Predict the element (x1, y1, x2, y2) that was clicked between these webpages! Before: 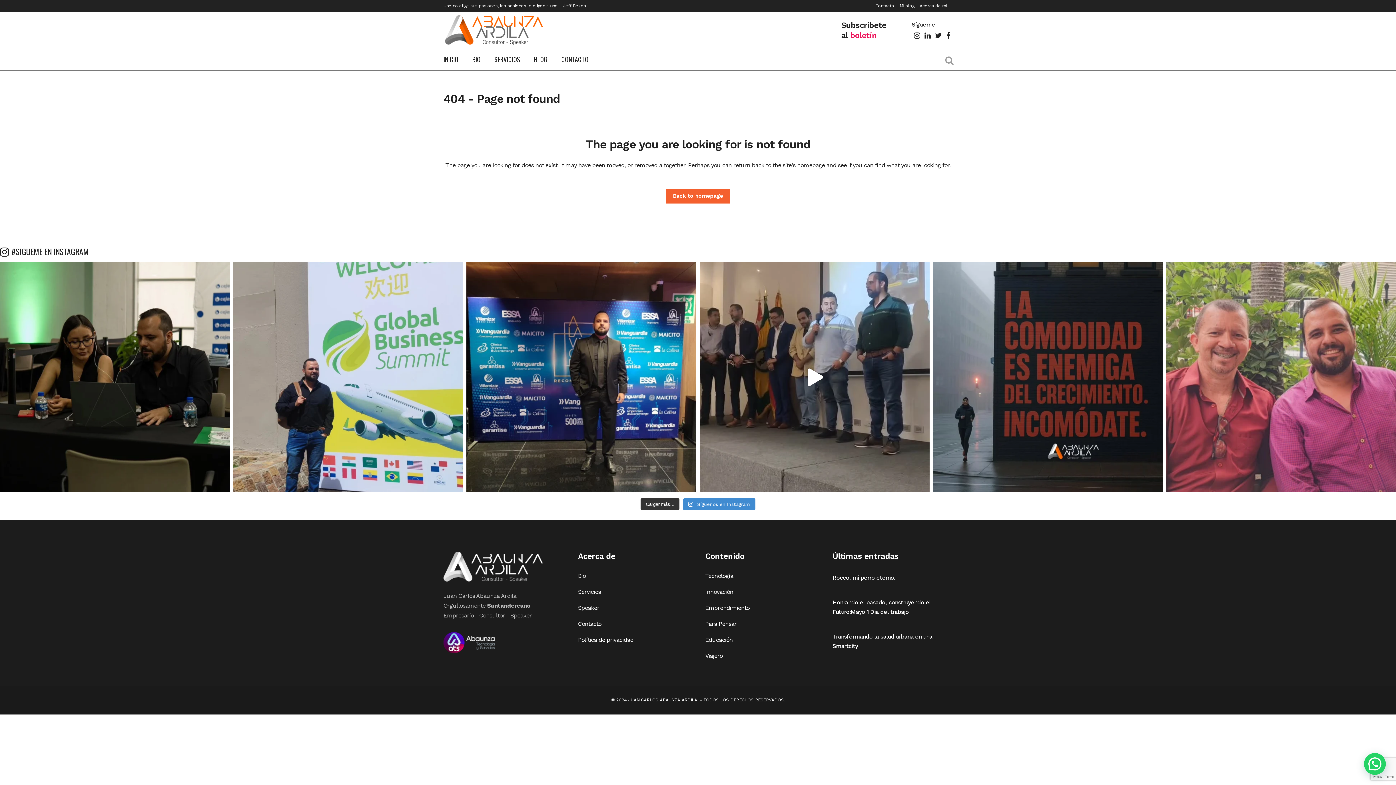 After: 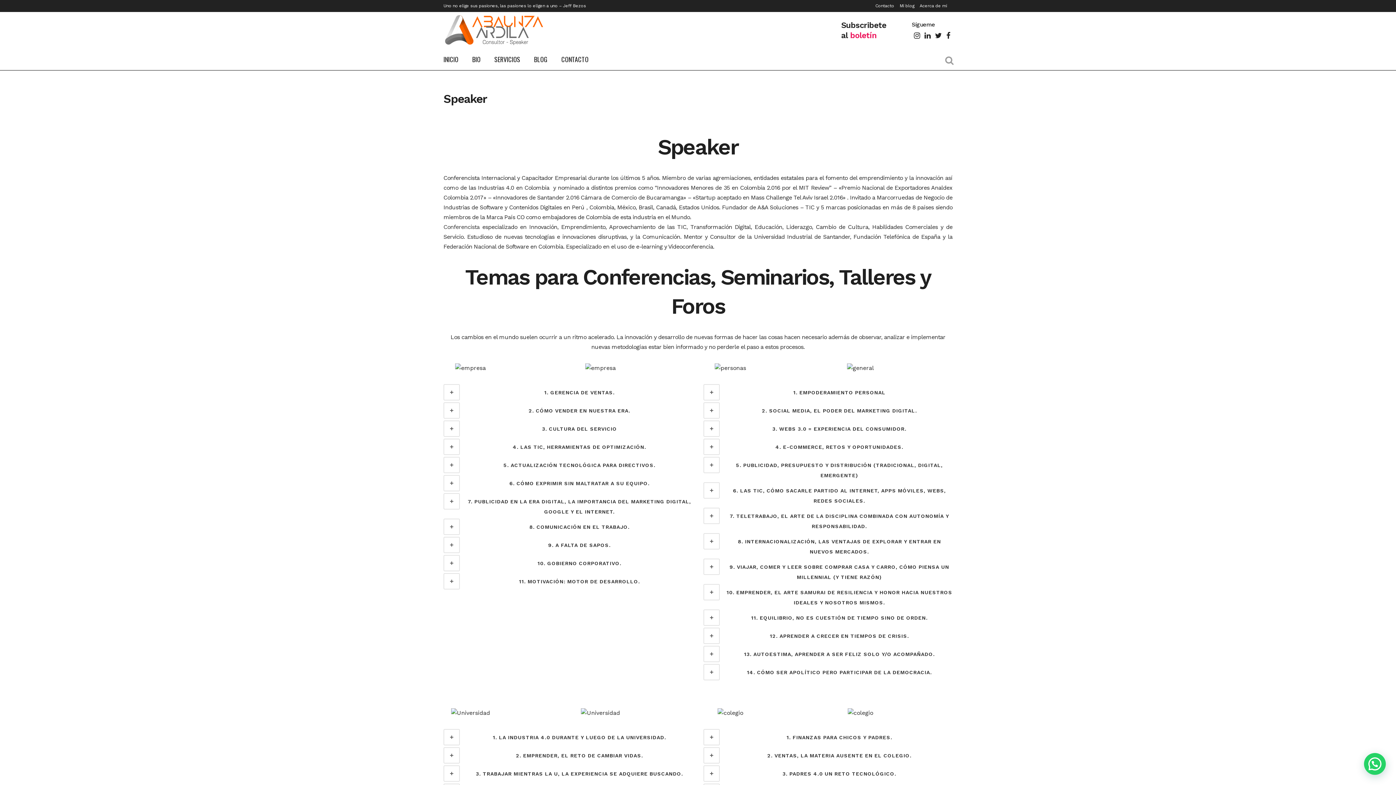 Action: bbox: (578, 604, 694, 612) label: Speaker